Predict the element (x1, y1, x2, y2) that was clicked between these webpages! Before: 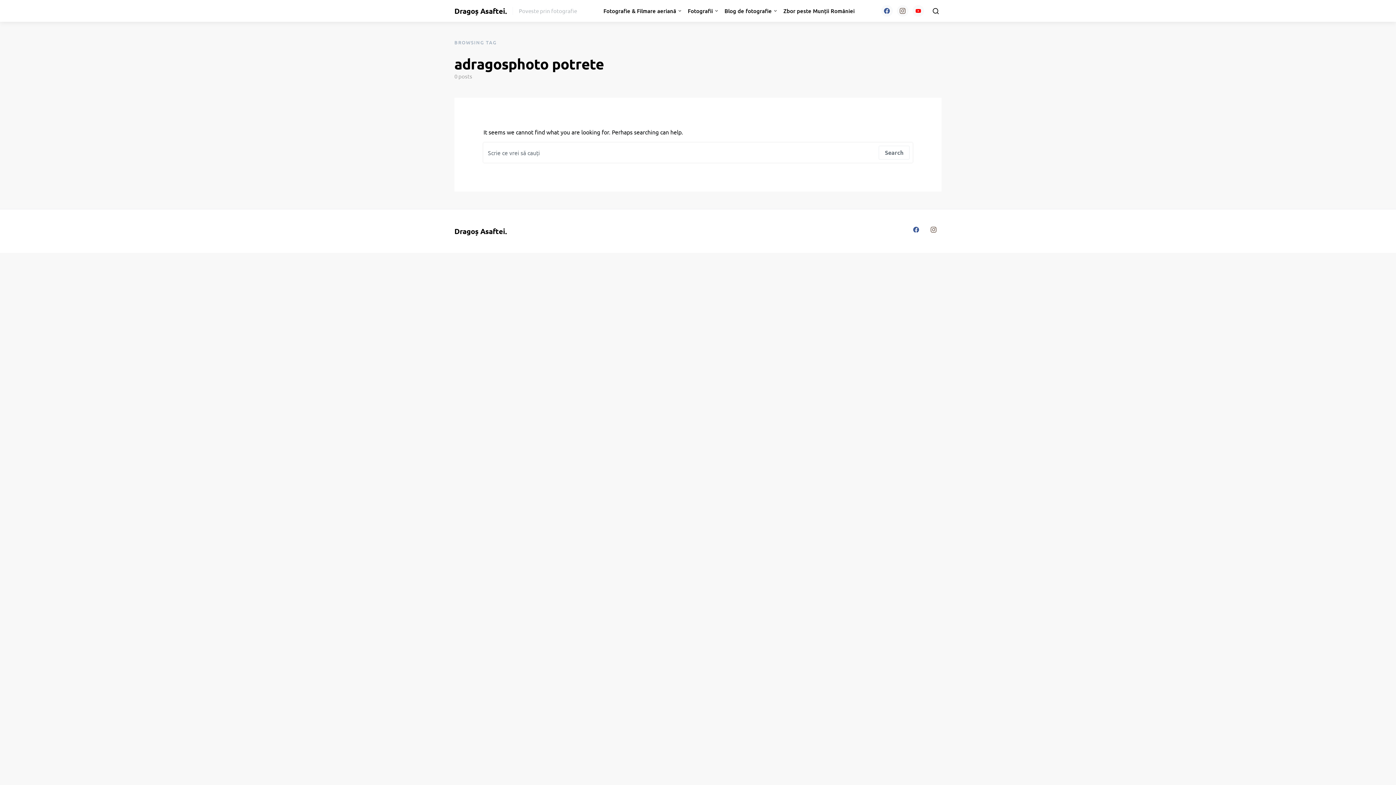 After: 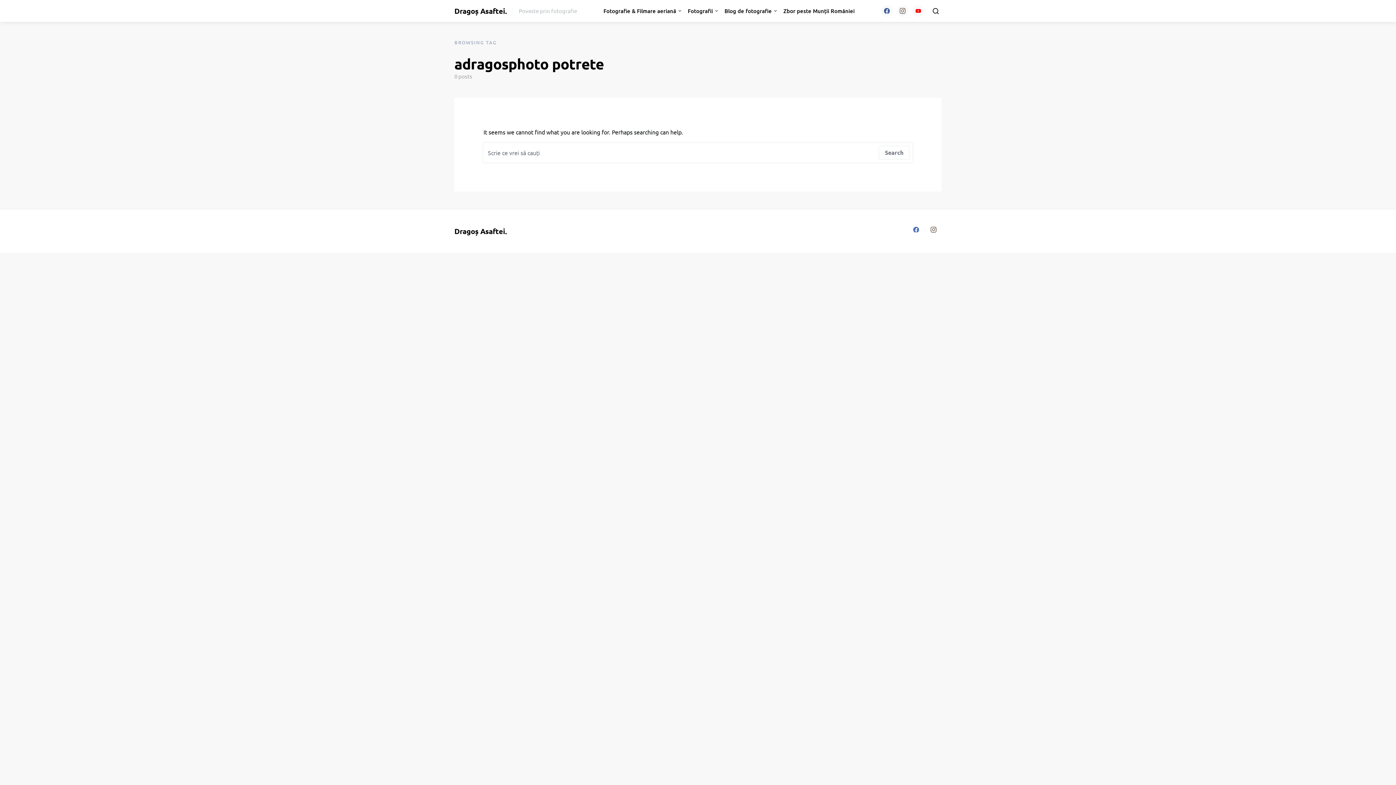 Action: bbox: (908, 226, 924, 232) label: Facebook